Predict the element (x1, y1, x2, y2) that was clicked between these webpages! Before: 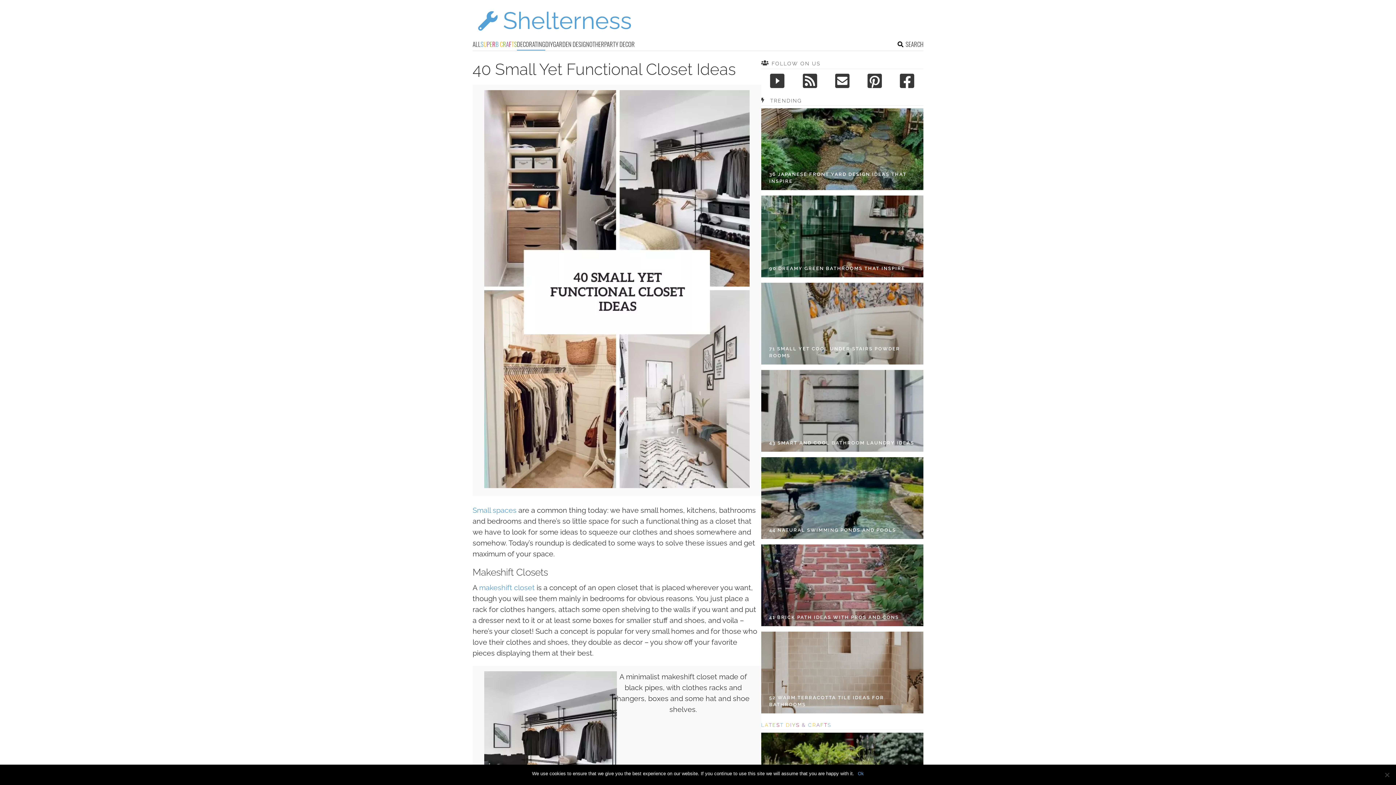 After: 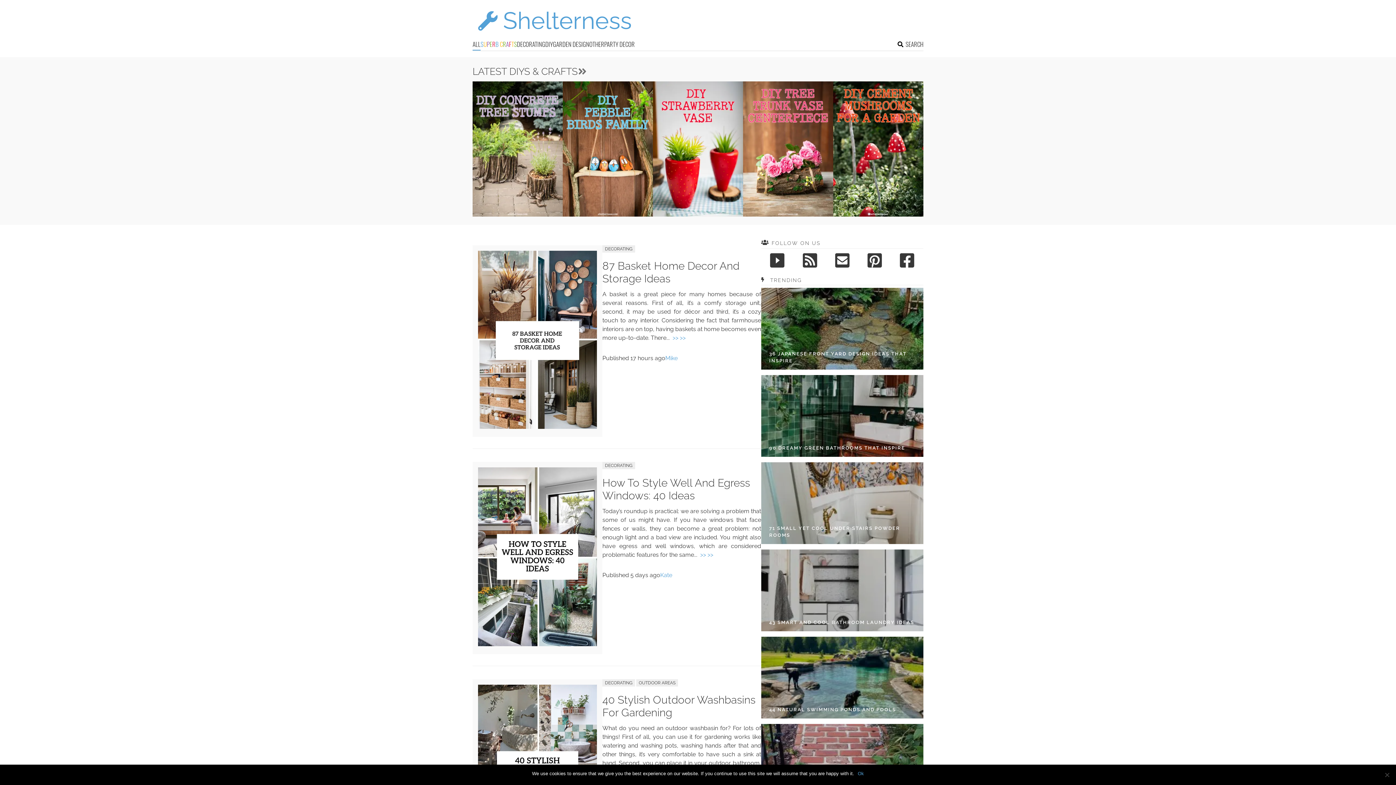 Action: bbox: (472, 31, 636, 38)